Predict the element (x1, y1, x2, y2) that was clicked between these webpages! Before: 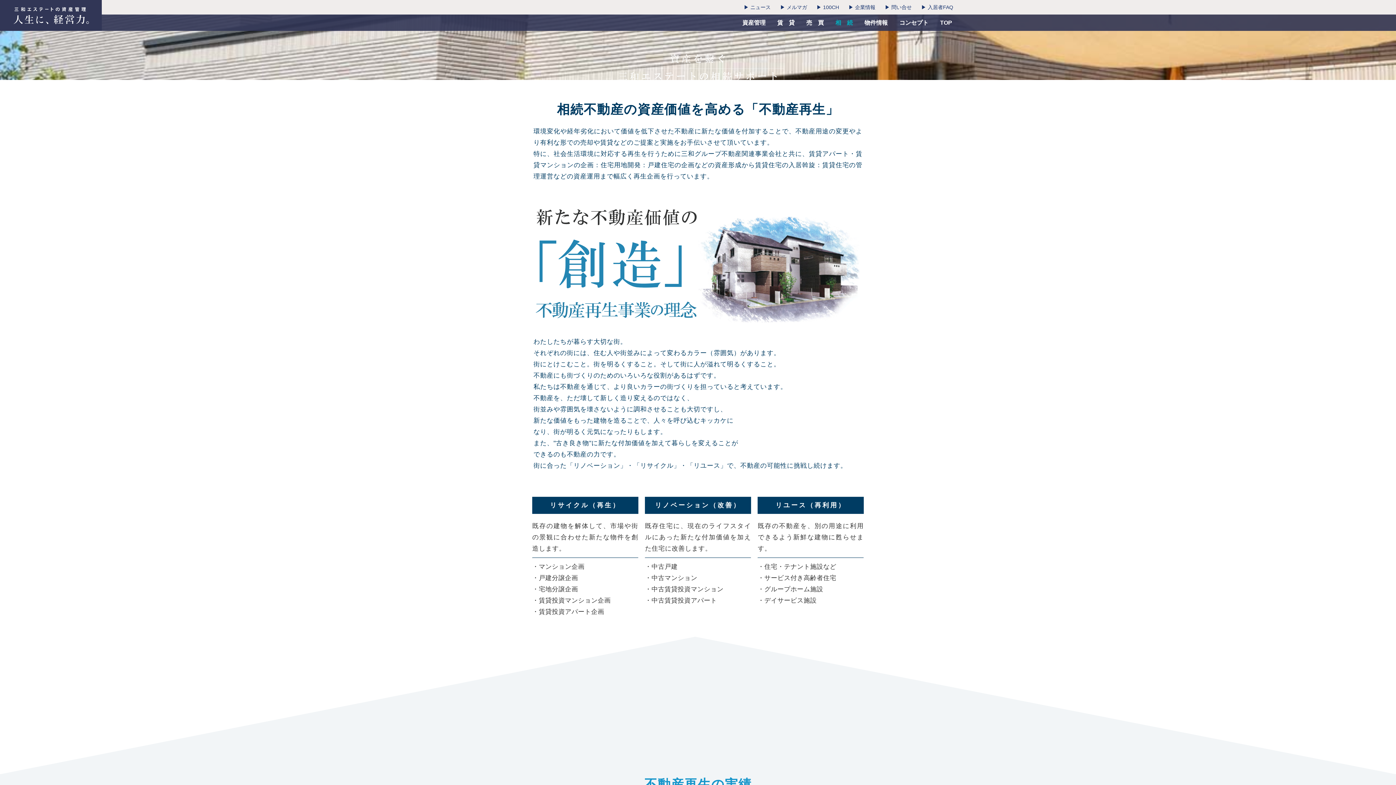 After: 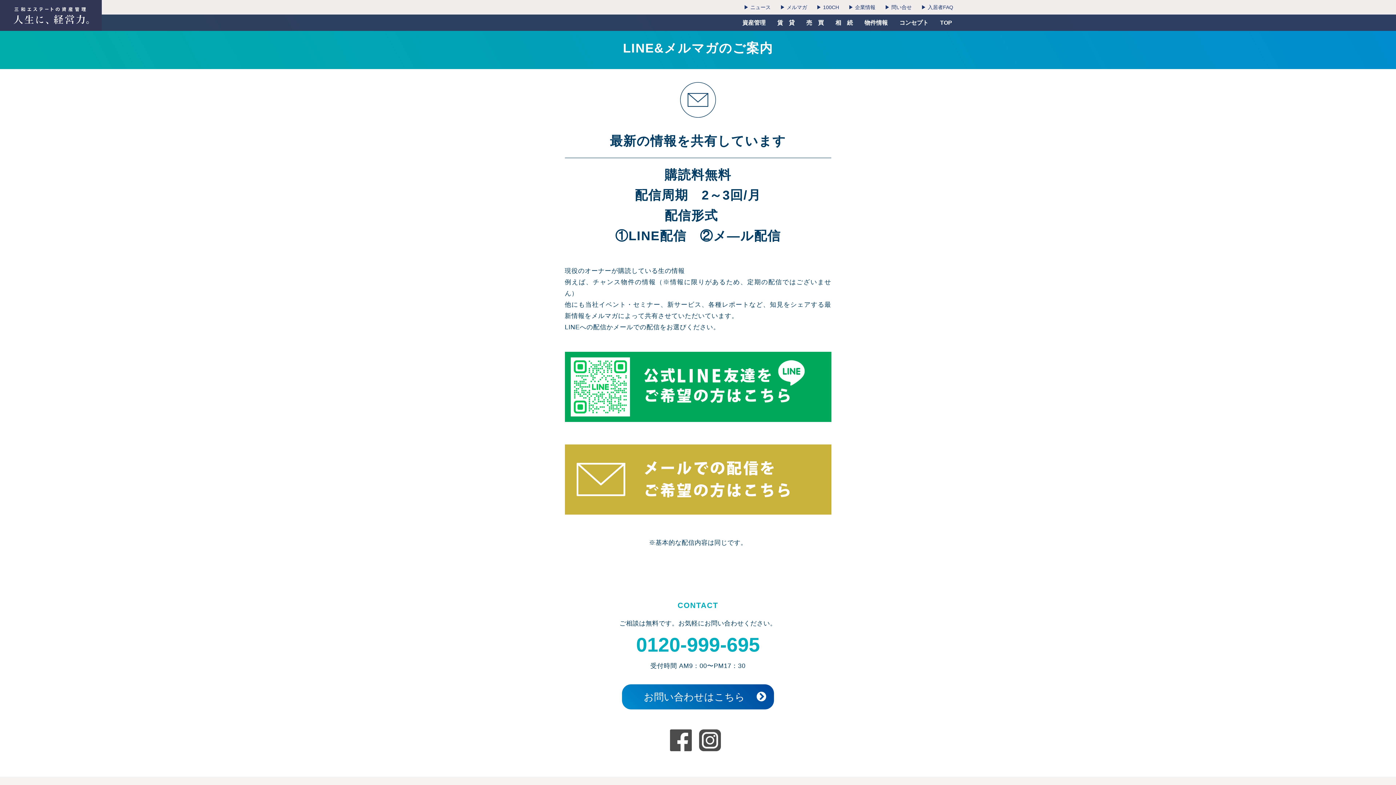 Action: bbox: (775, 0, 812, 14) label: ▶ メルマガ